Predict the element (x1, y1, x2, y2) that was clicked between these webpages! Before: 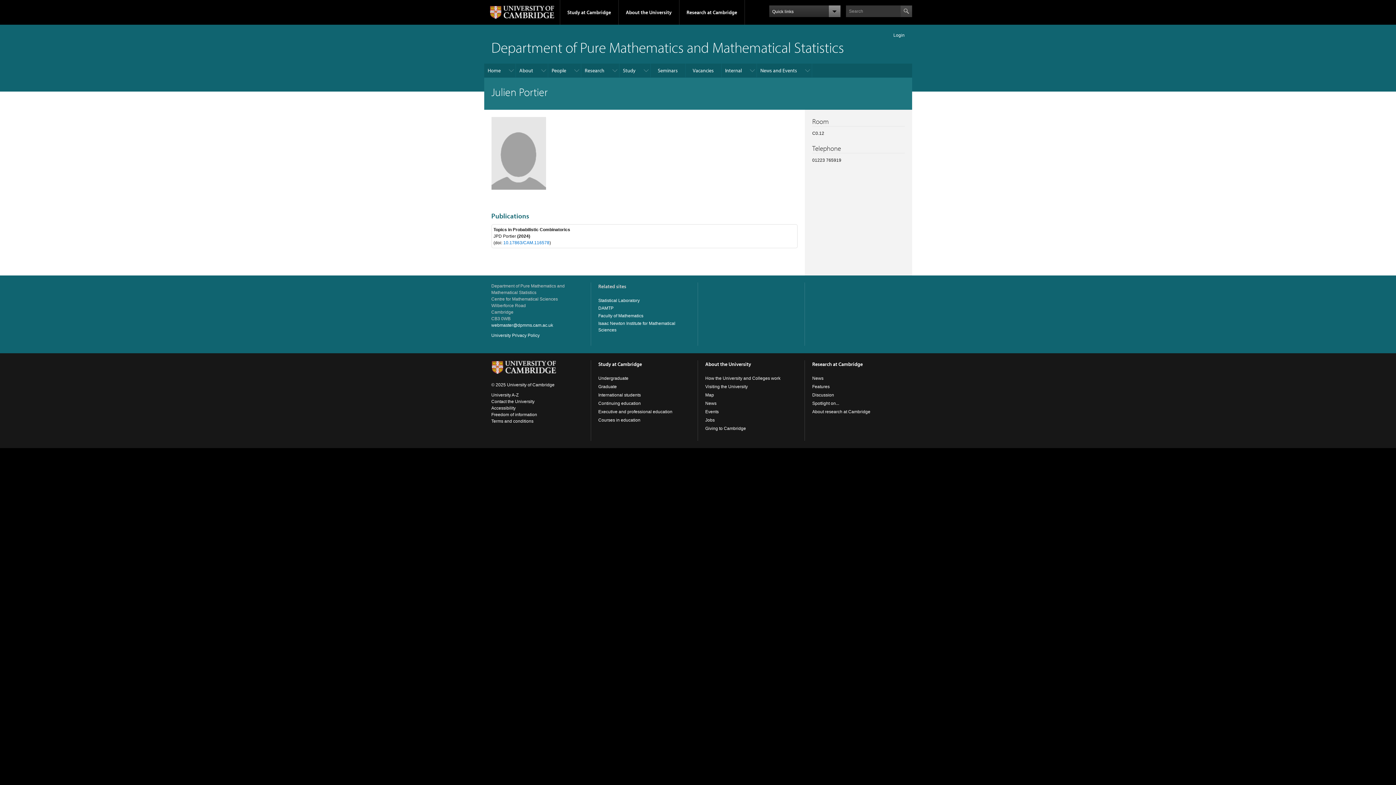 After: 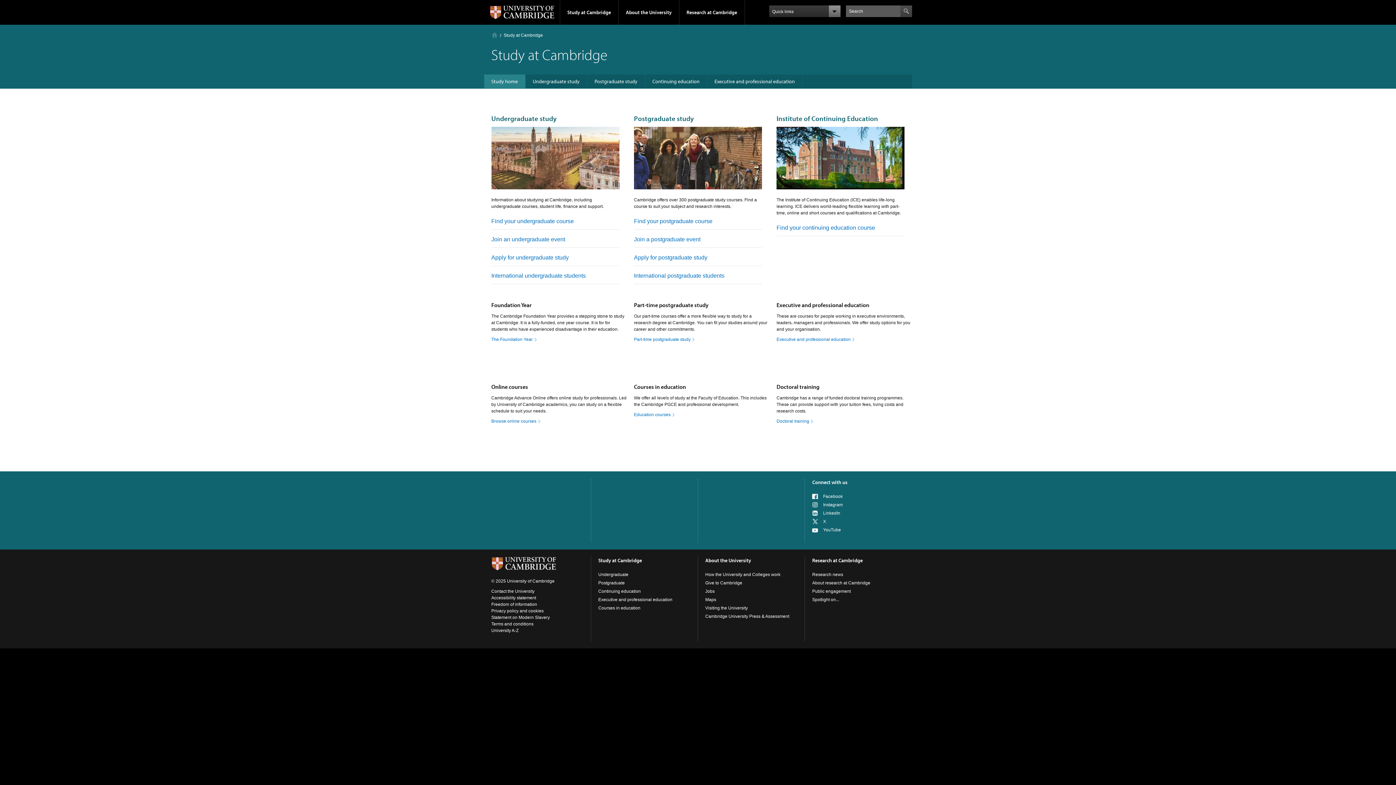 Action: bbox: (598, 376, 628, 381) label: Undergraduate